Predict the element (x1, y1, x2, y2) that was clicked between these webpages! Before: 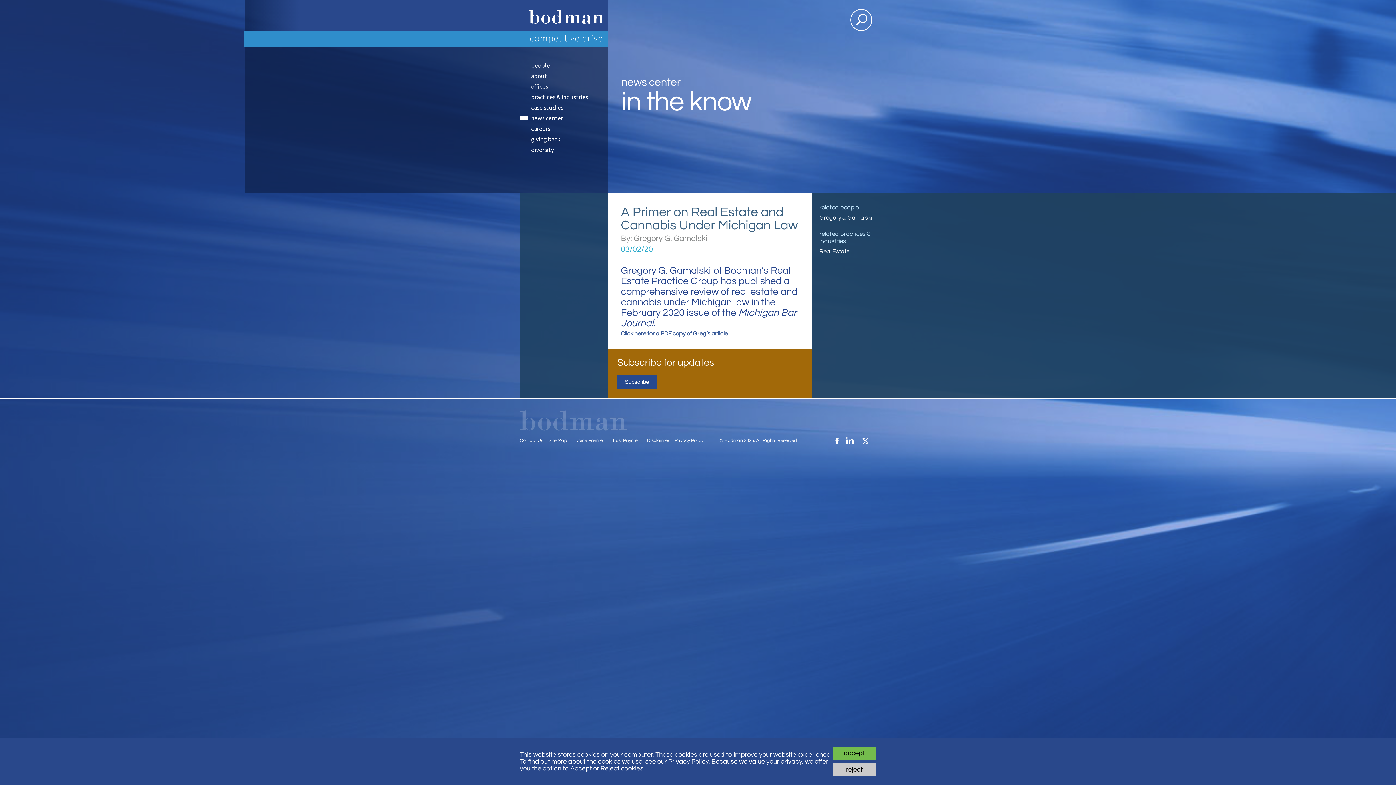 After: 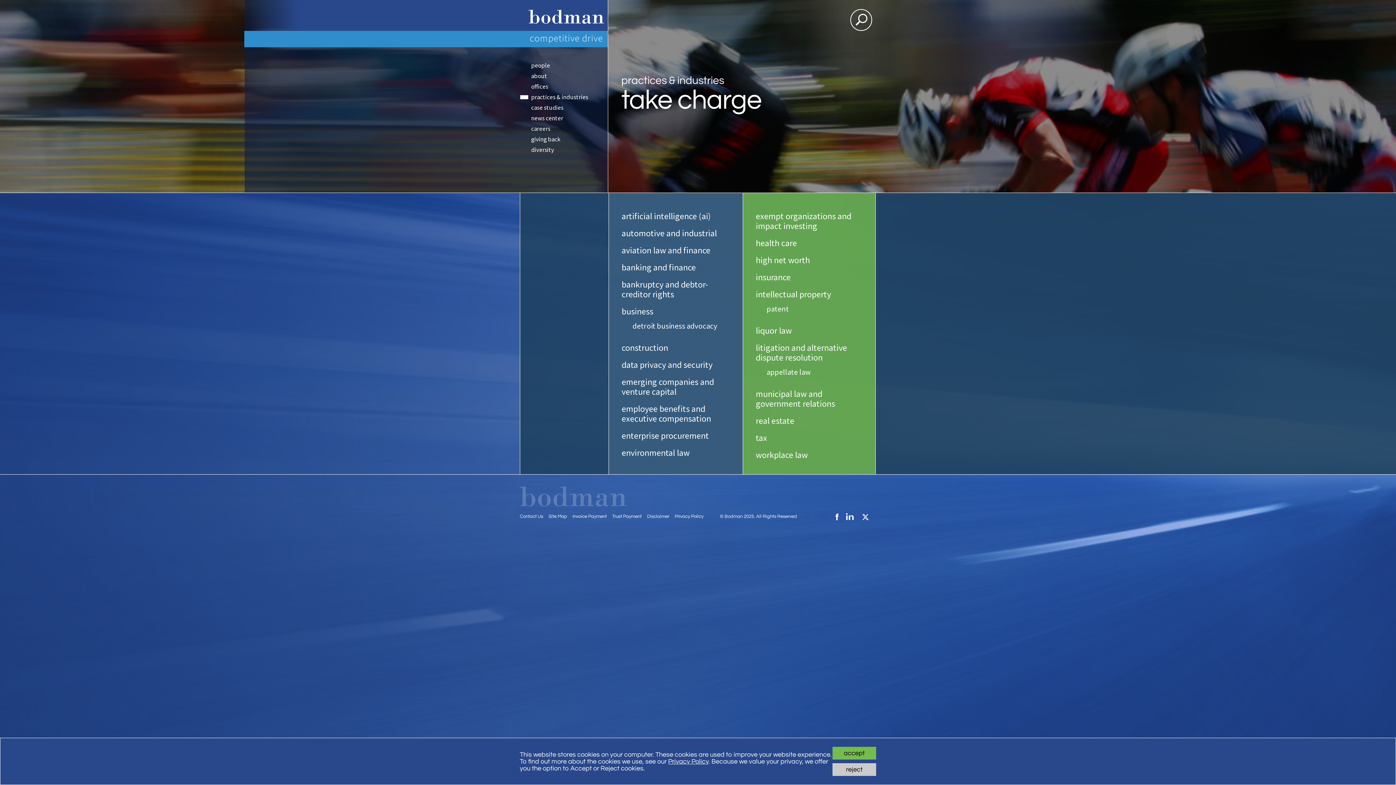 Action: label: practices & industries bbox: (520, 92, 608, 102)